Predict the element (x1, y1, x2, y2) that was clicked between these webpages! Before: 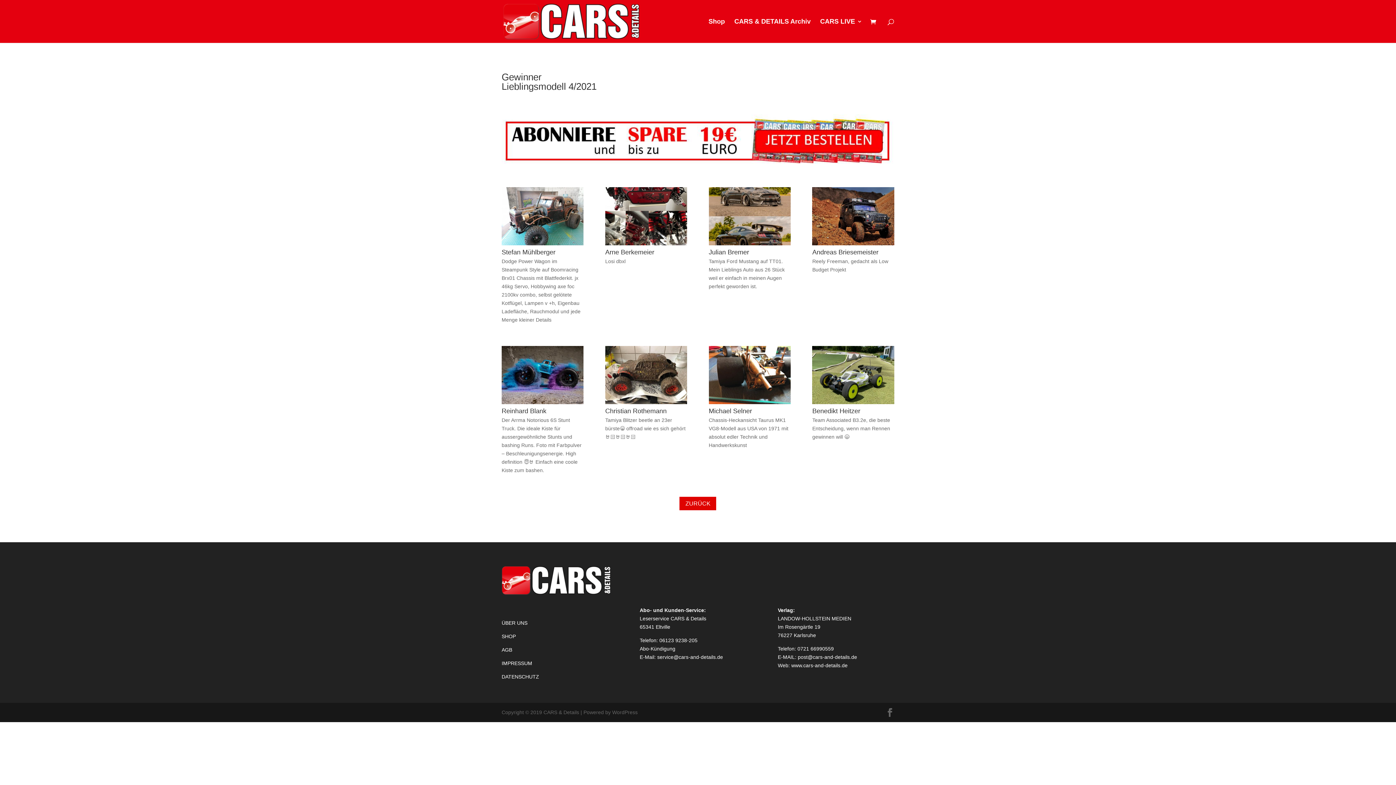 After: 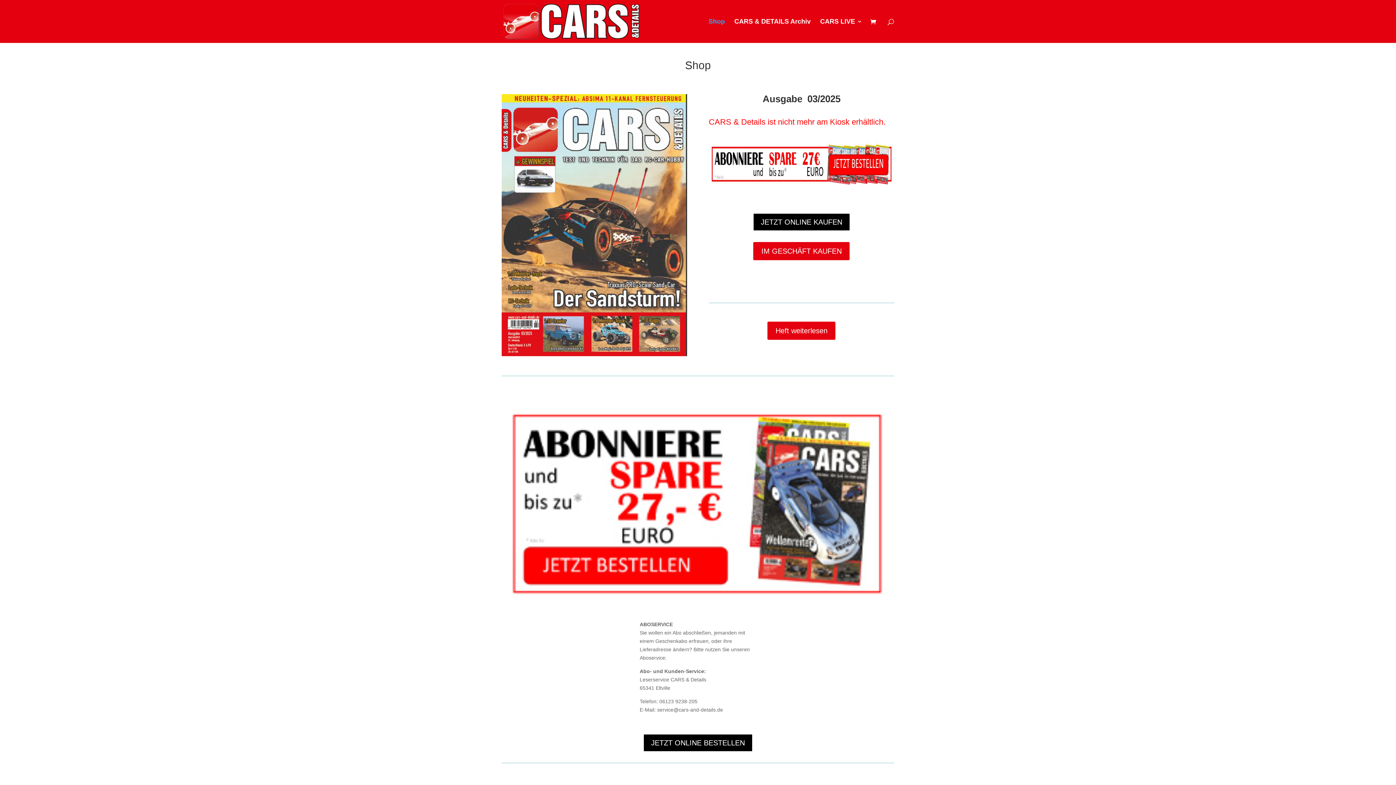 Action: label: SHOP bbox: (501, 633, 516, 639)